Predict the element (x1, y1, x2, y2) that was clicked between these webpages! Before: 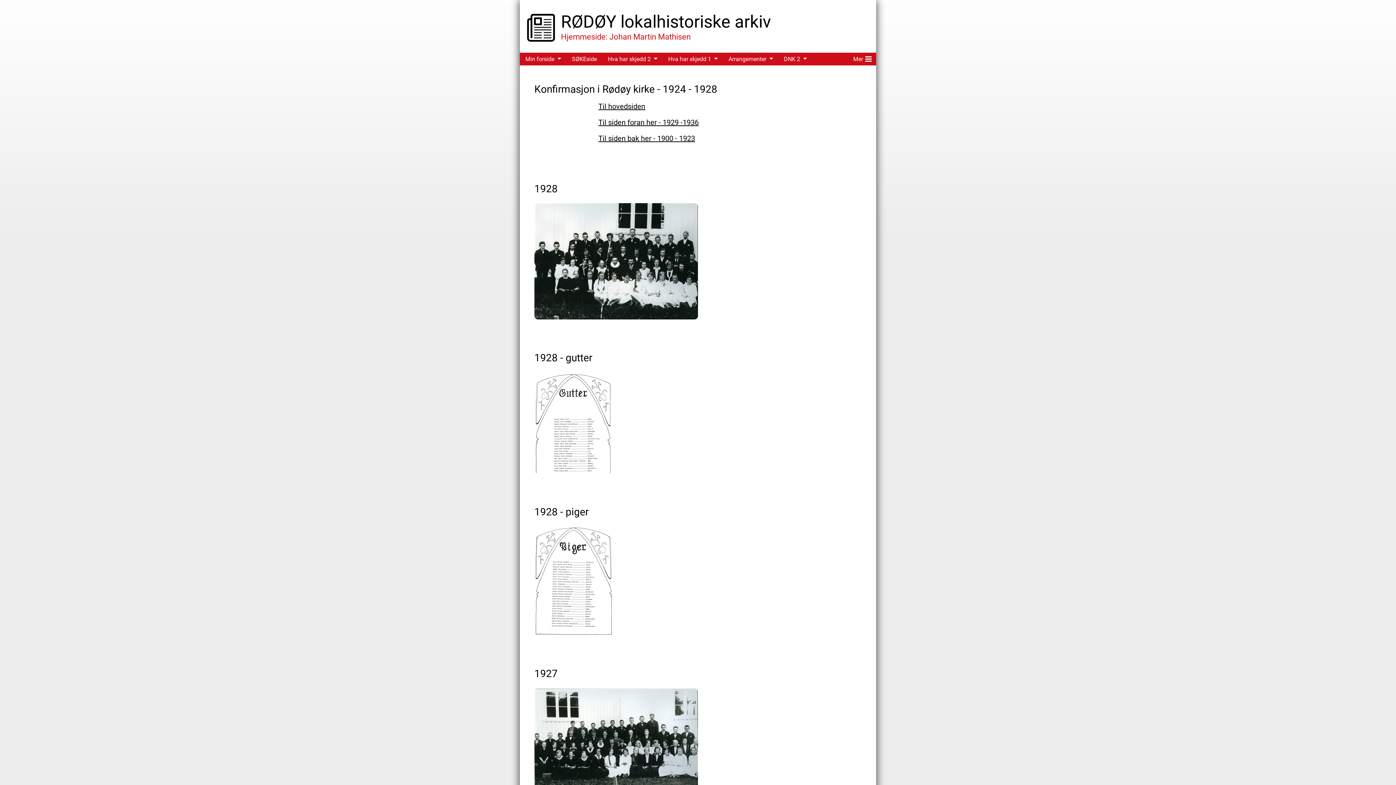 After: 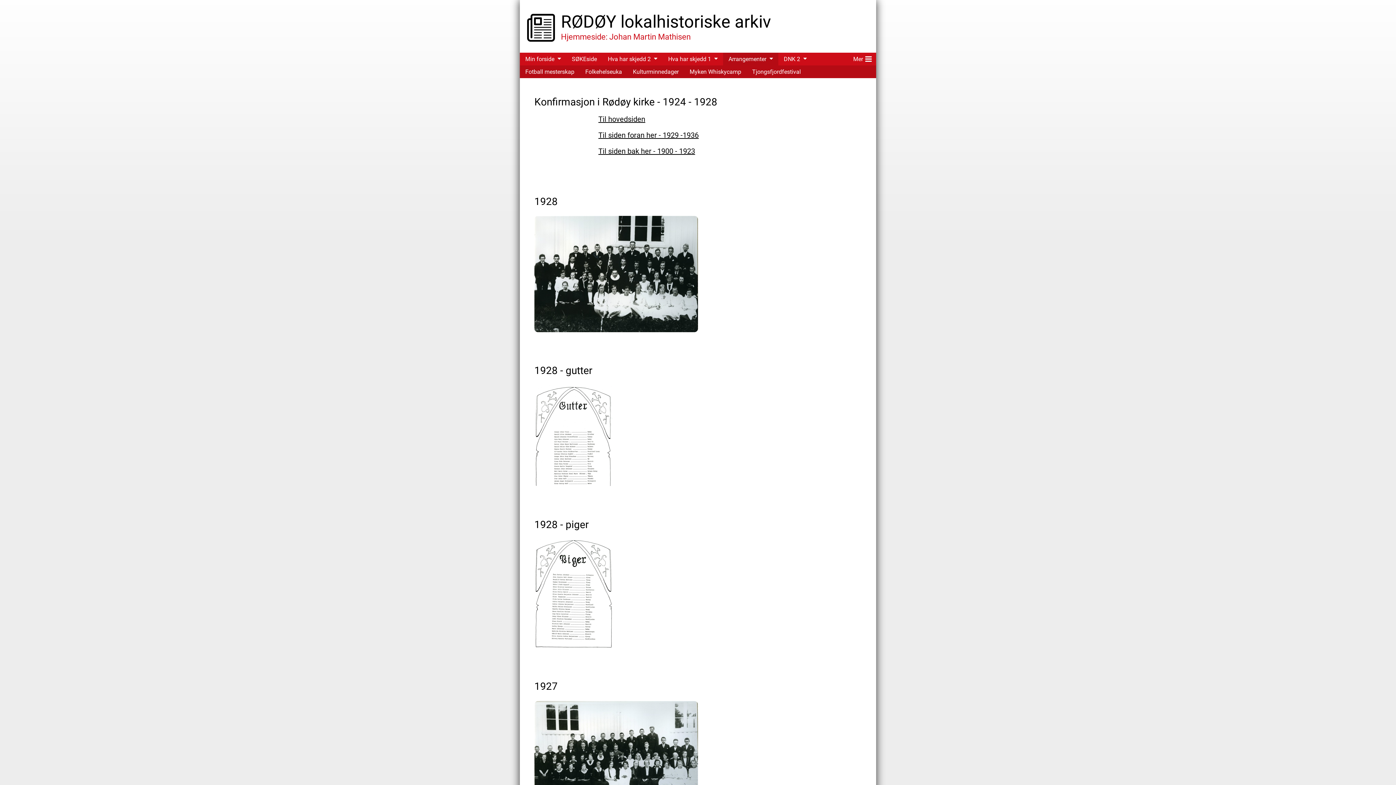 Action: bbox: (769, 55, 778, 61)